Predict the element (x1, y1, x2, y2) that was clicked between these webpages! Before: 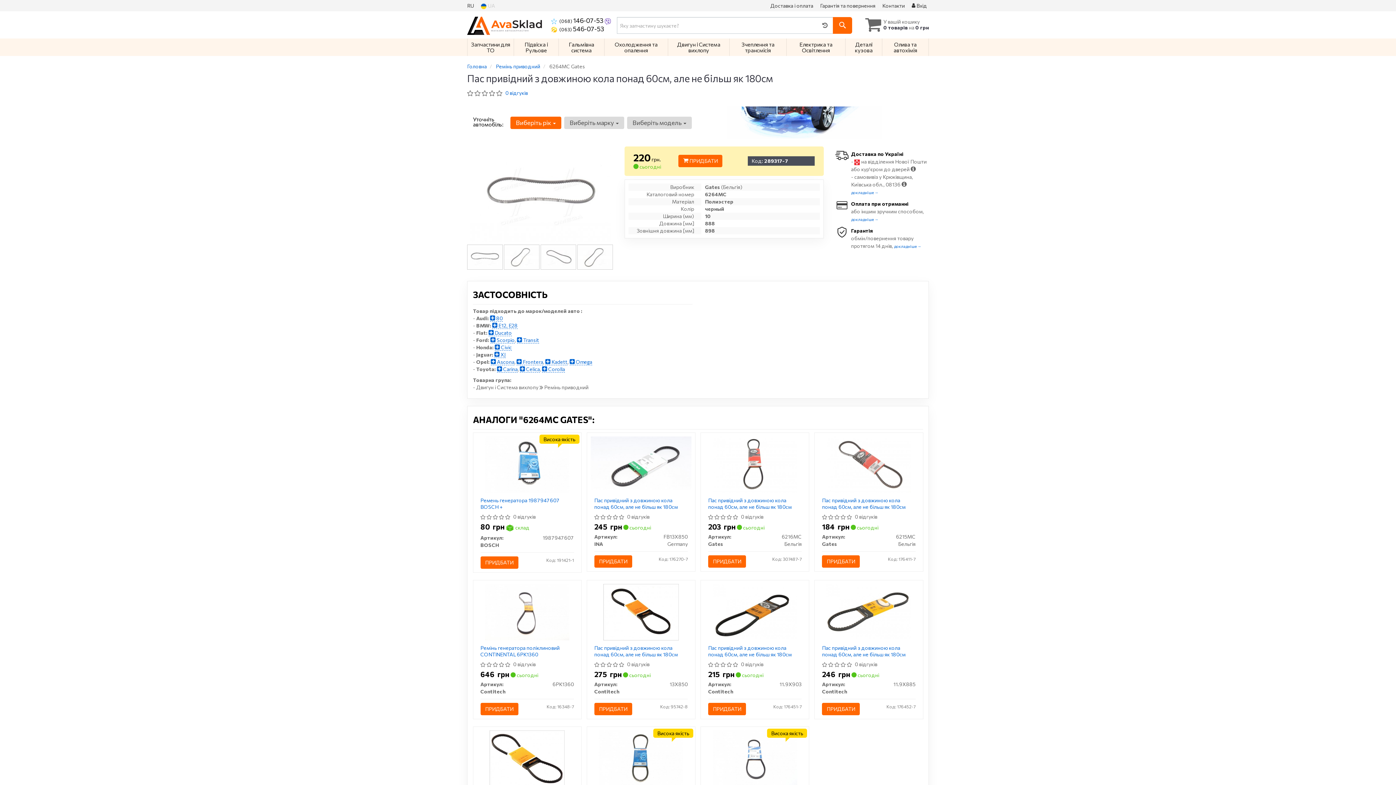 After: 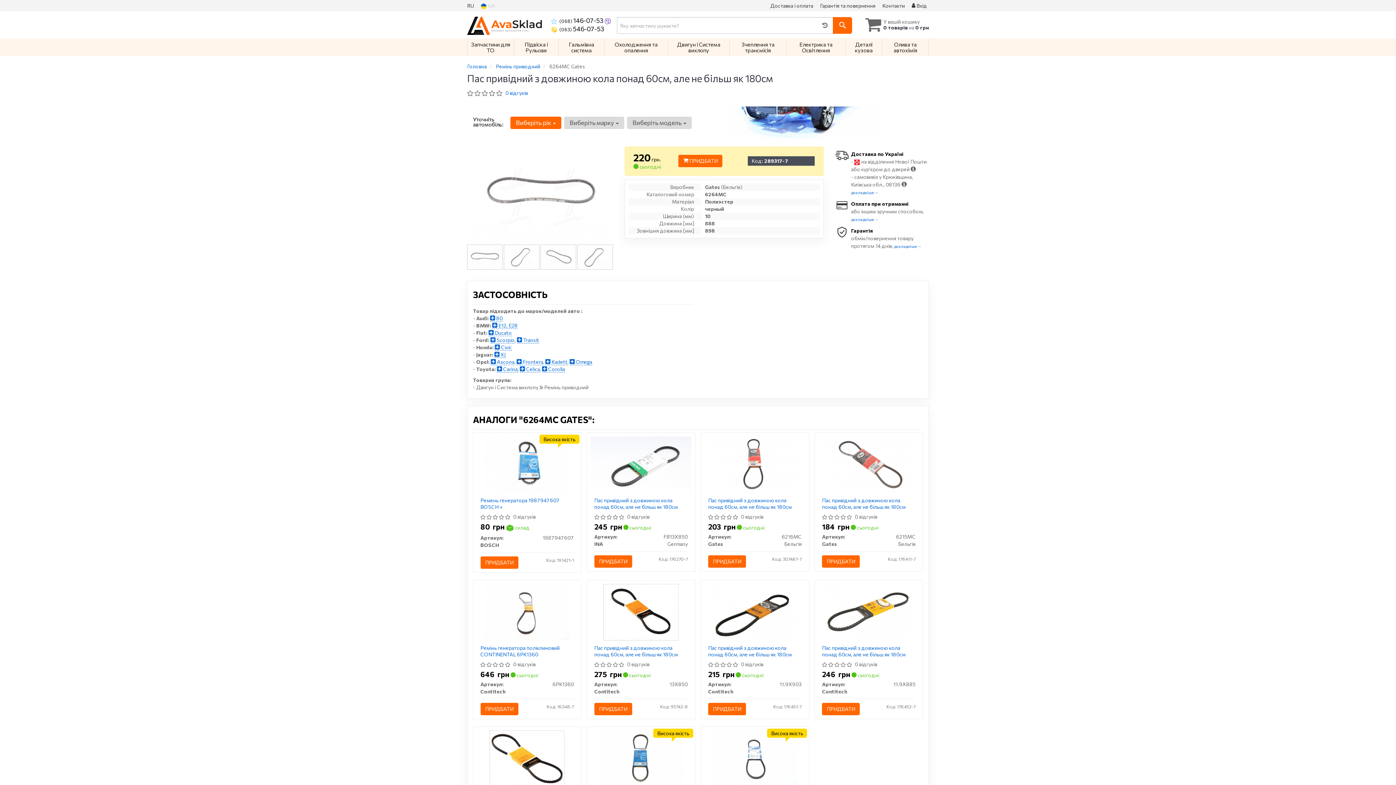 Action: label: Уточніть
автомобіль: bbox: (467, 113, 509, 131)